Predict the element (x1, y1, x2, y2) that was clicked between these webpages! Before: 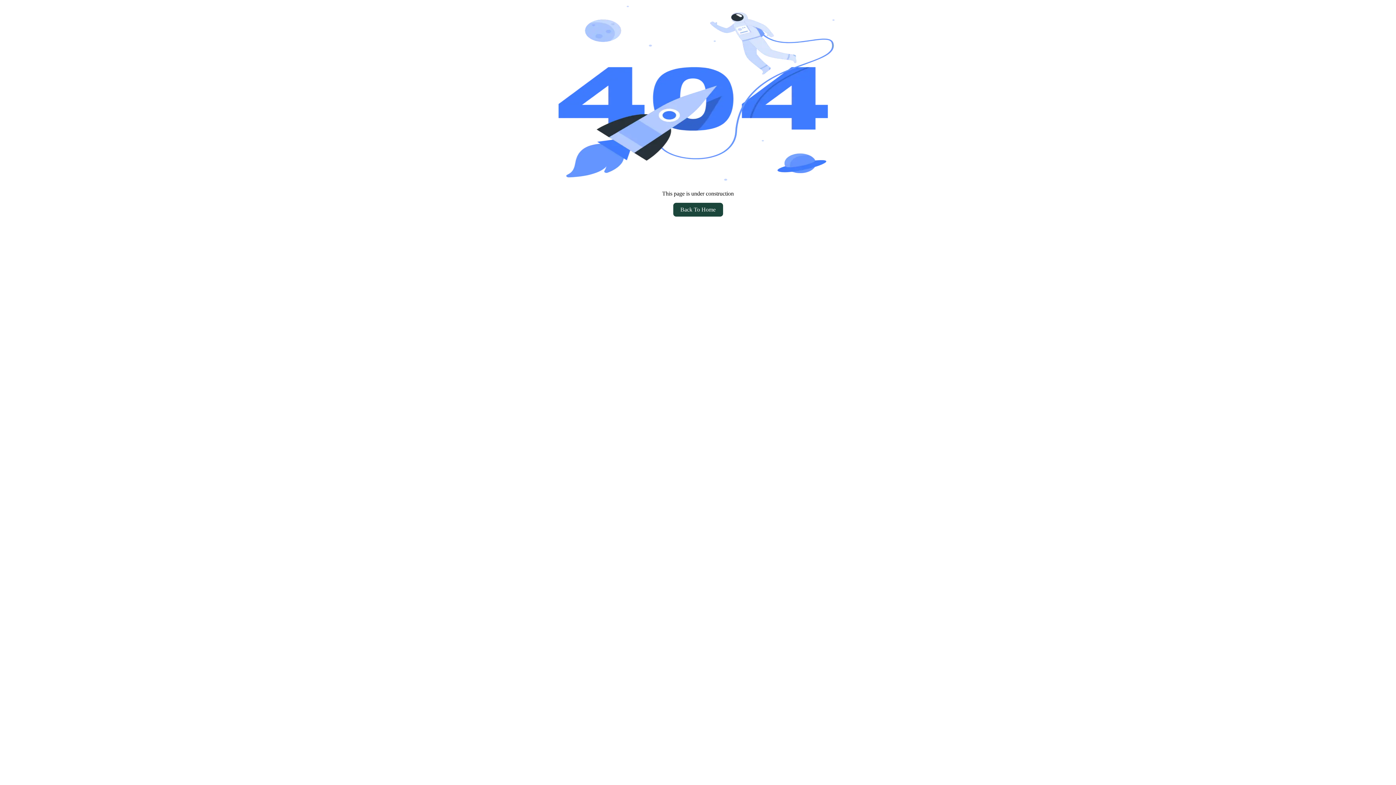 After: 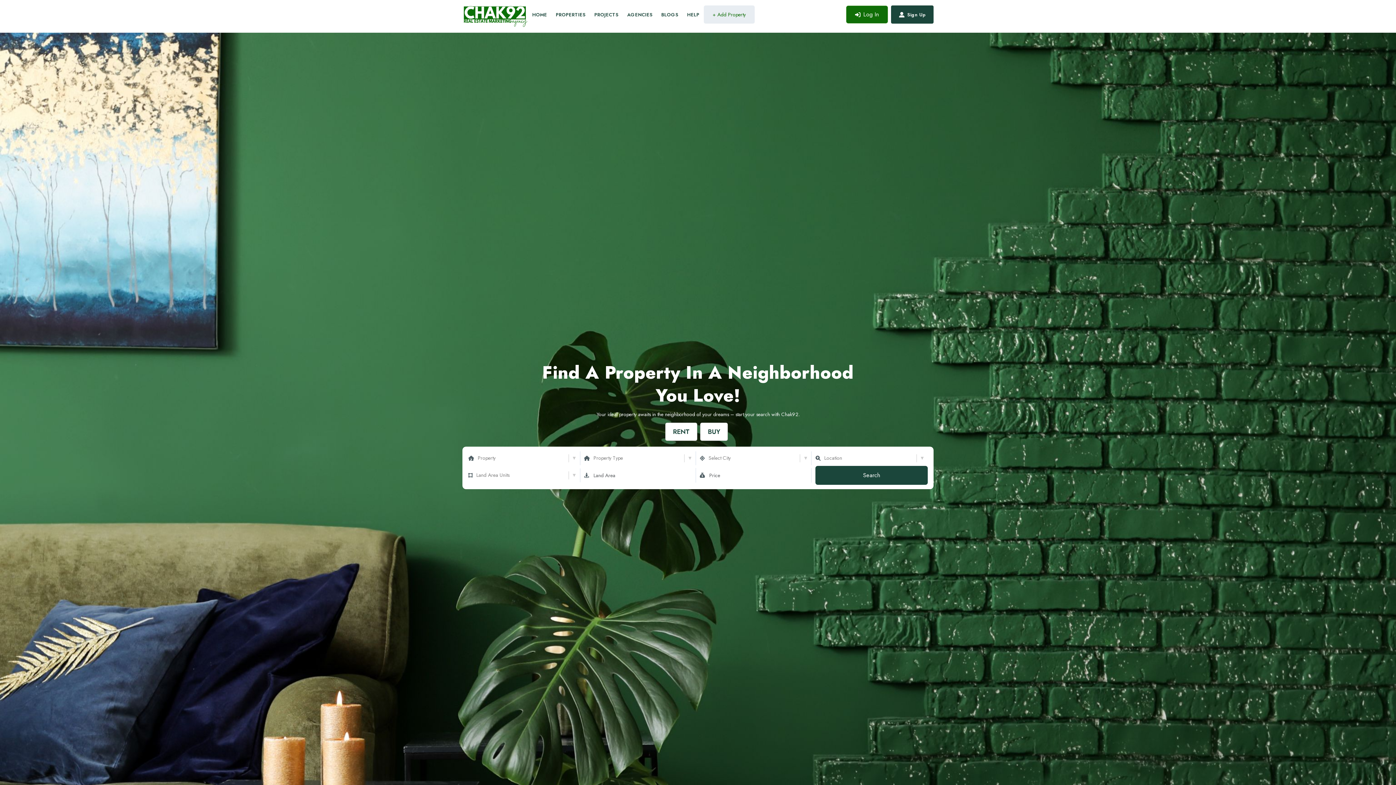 Action: label: Back To Home bbox: (673, 202, 723, 216)